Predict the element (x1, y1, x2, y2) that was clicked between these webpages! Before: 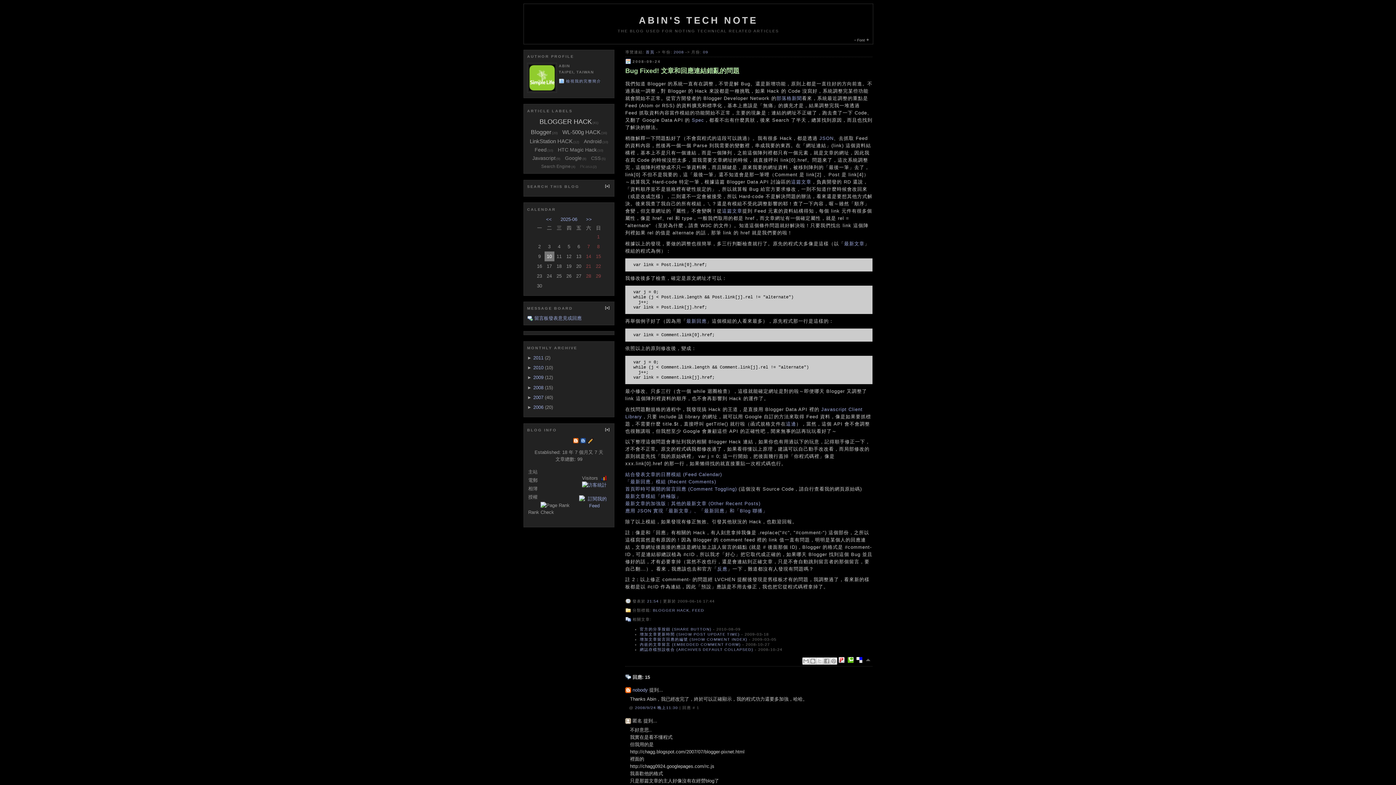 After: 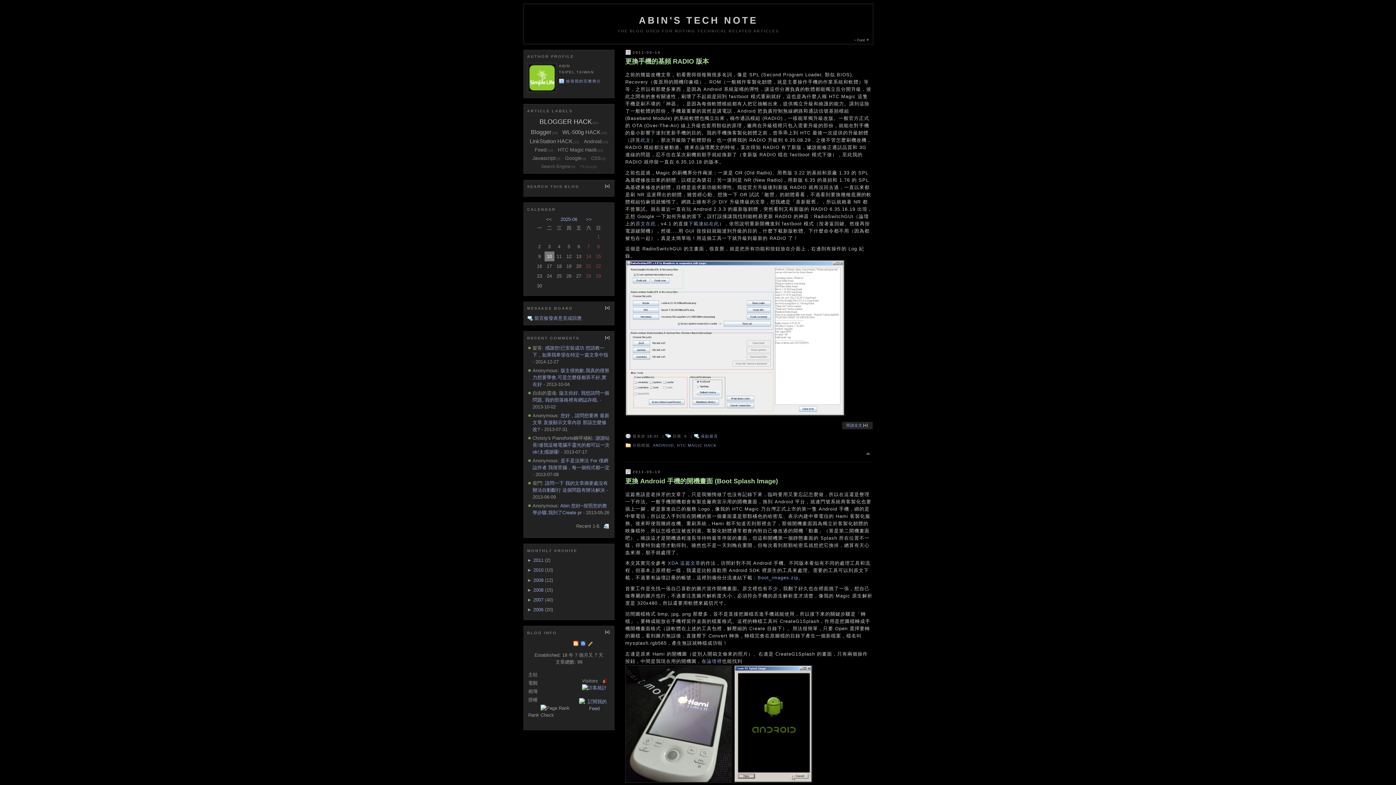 Action: label: ABIN'S TECH NOTE bbox: (639, 14, 758, 25)